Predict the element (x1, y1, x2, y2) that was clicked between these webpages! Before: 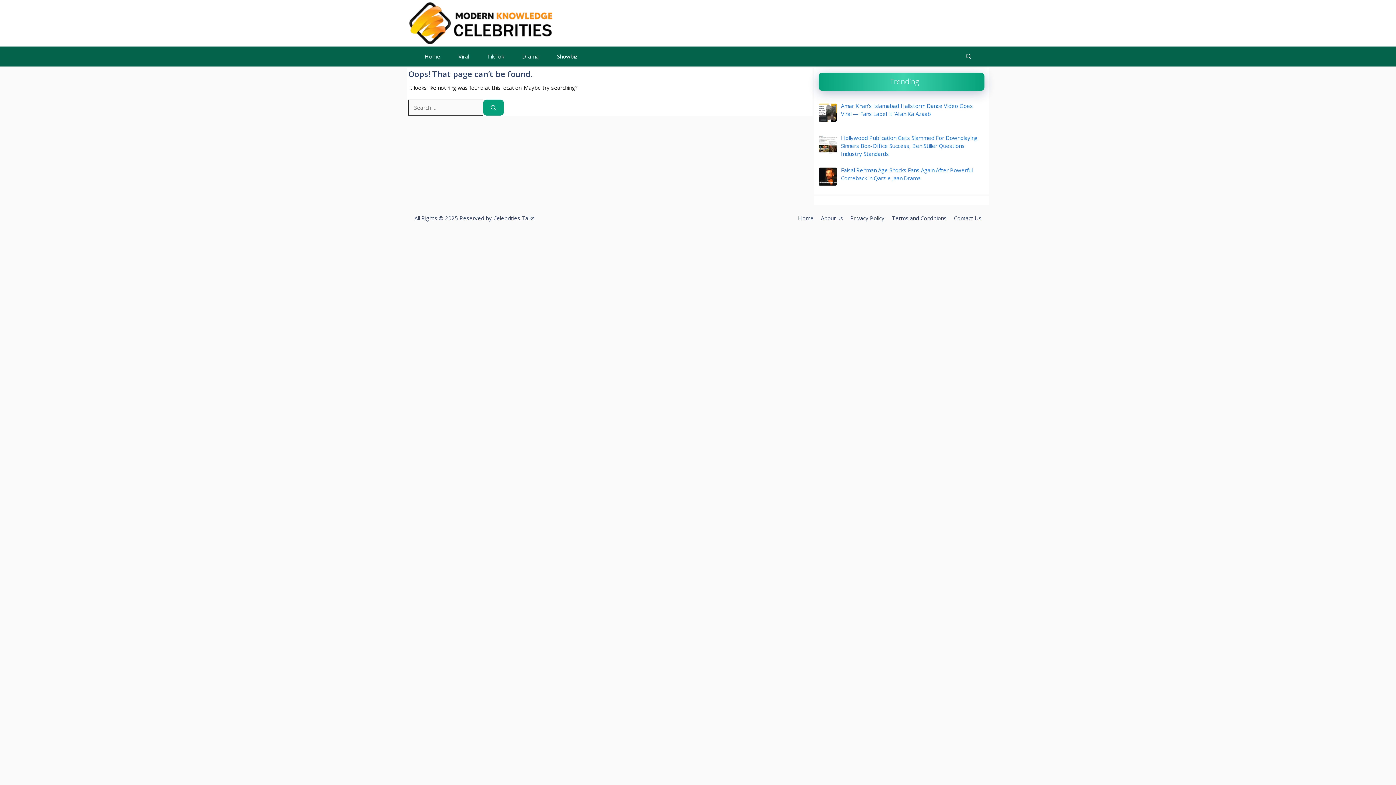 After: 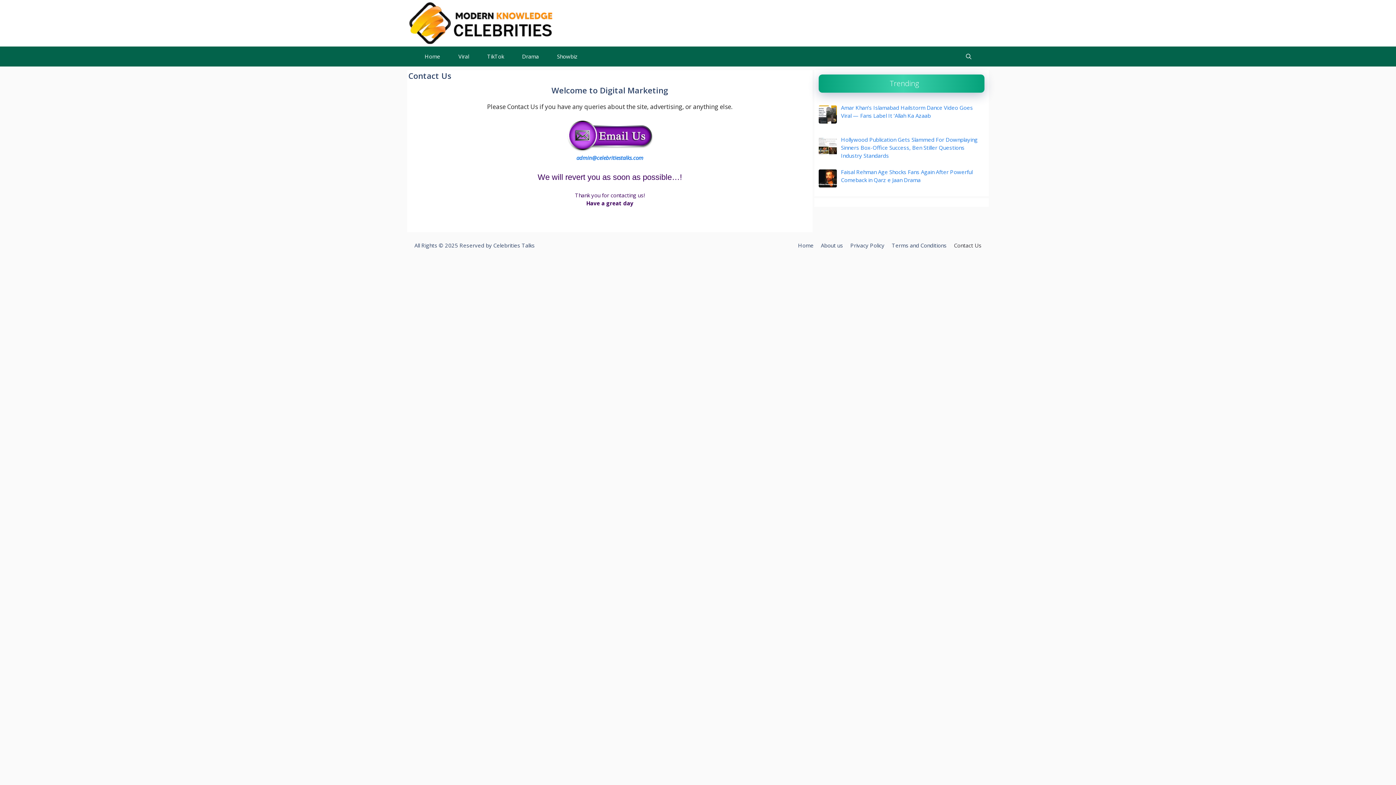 Action: label: Contact Us bbox: (954, 214, 981, 221)